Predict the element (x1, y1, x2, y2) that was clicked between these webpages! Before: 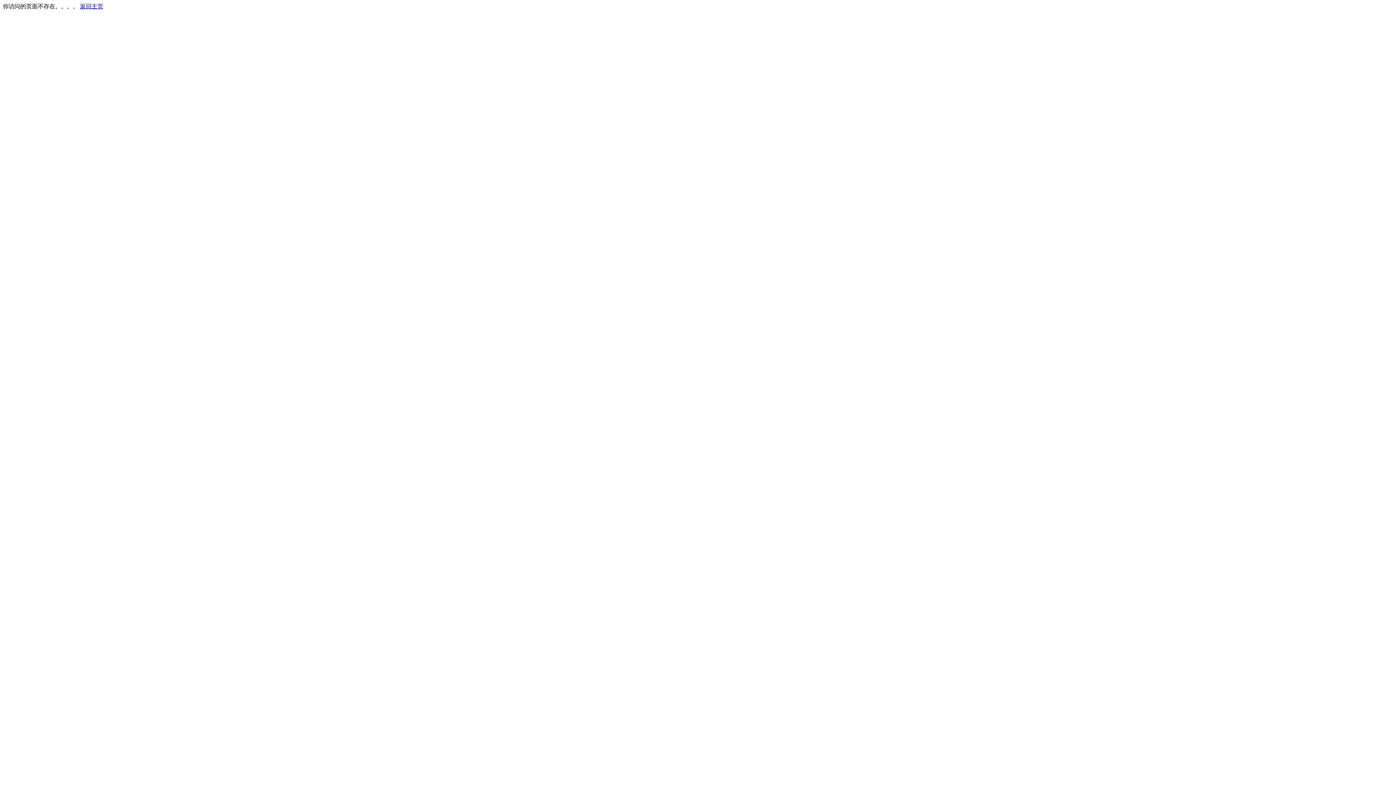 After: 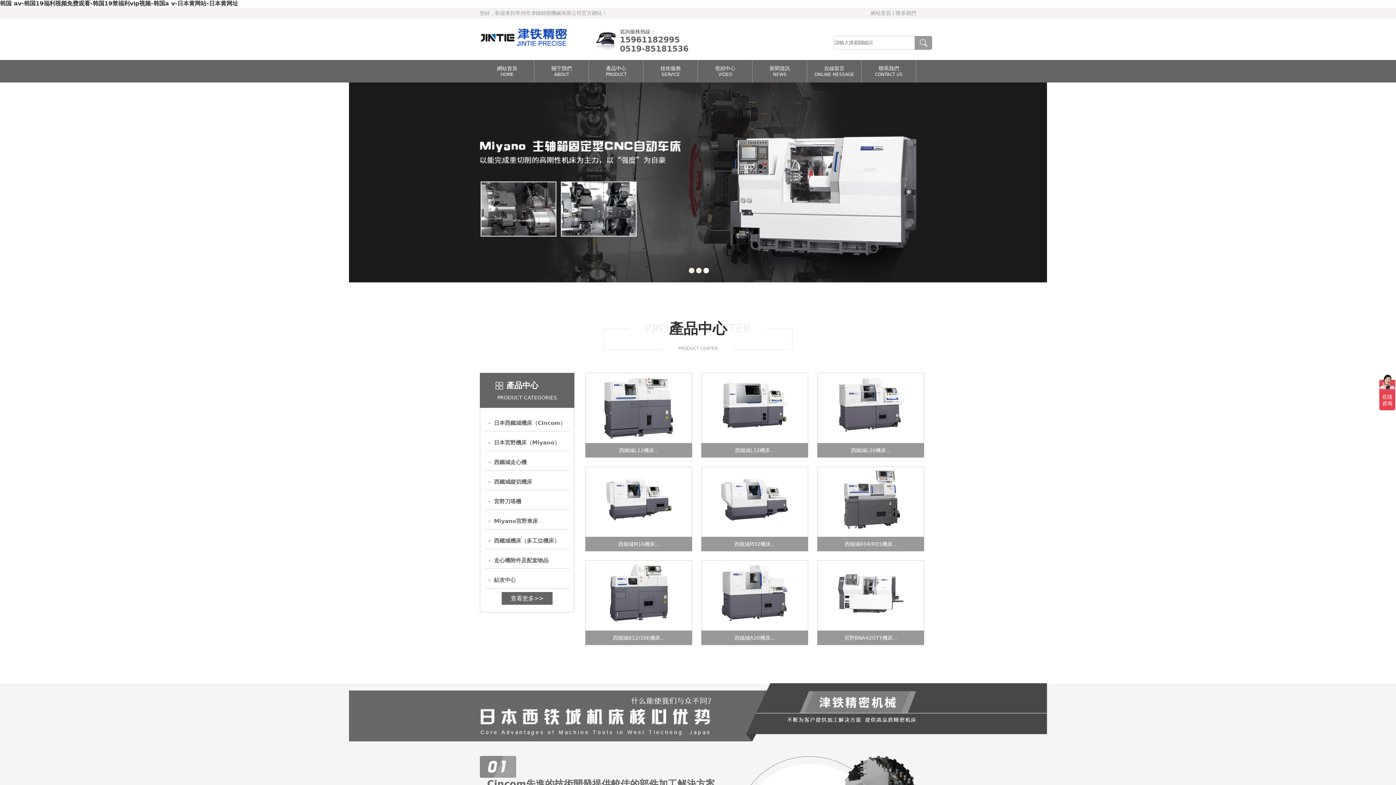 Action: label: 返回主页 bbox: (80, 3, 103, 9)